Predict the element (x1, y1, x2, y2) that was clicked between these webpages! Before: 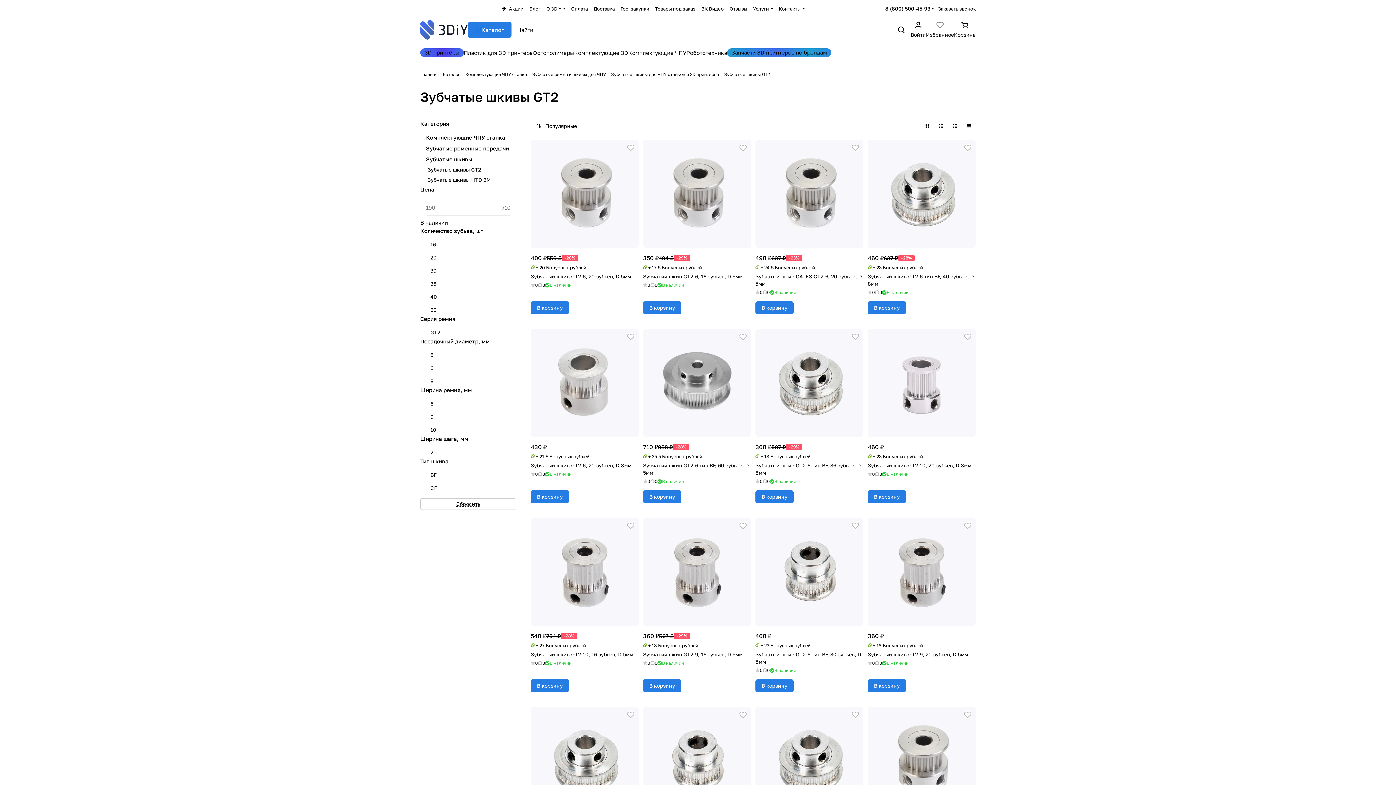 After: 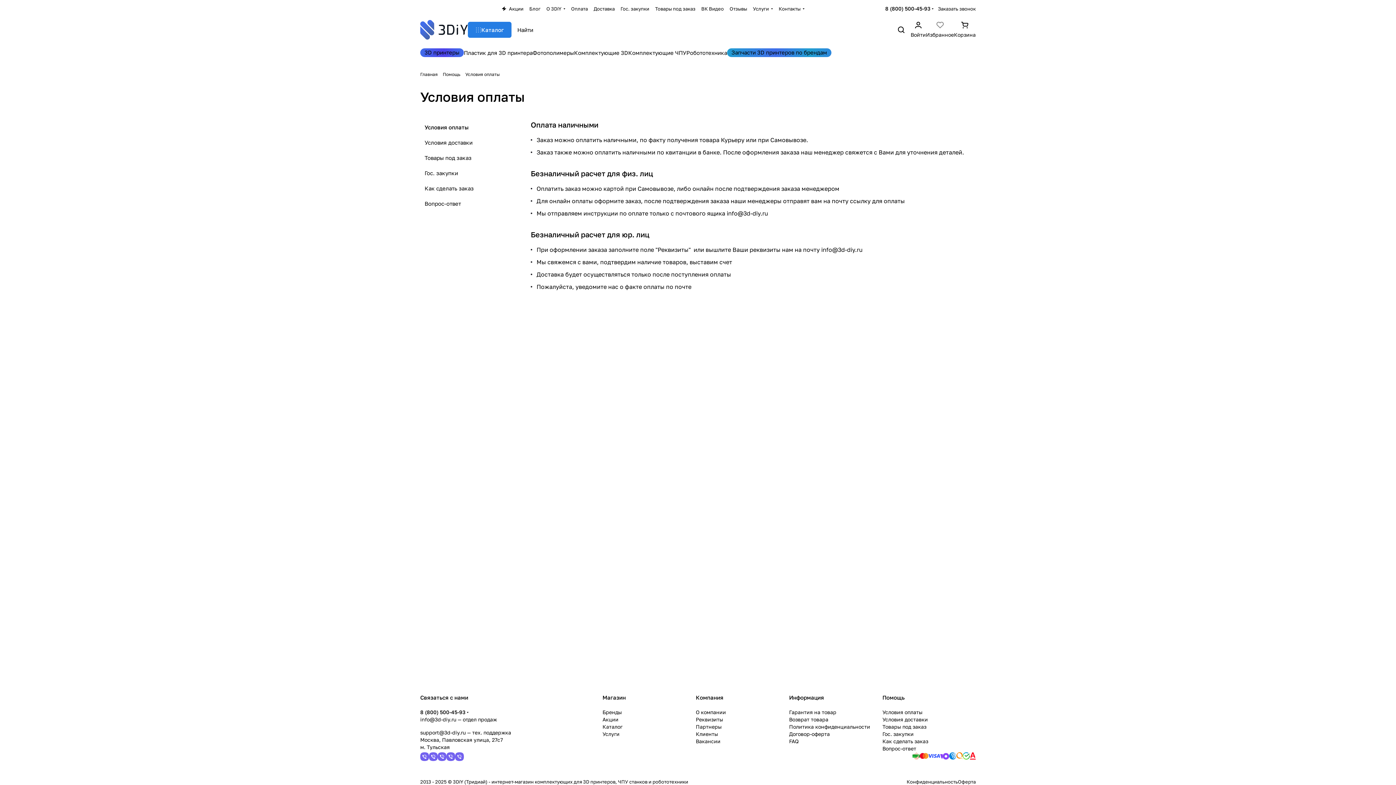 Action: label: Оплата bbox: (568, 5, 590, 12)